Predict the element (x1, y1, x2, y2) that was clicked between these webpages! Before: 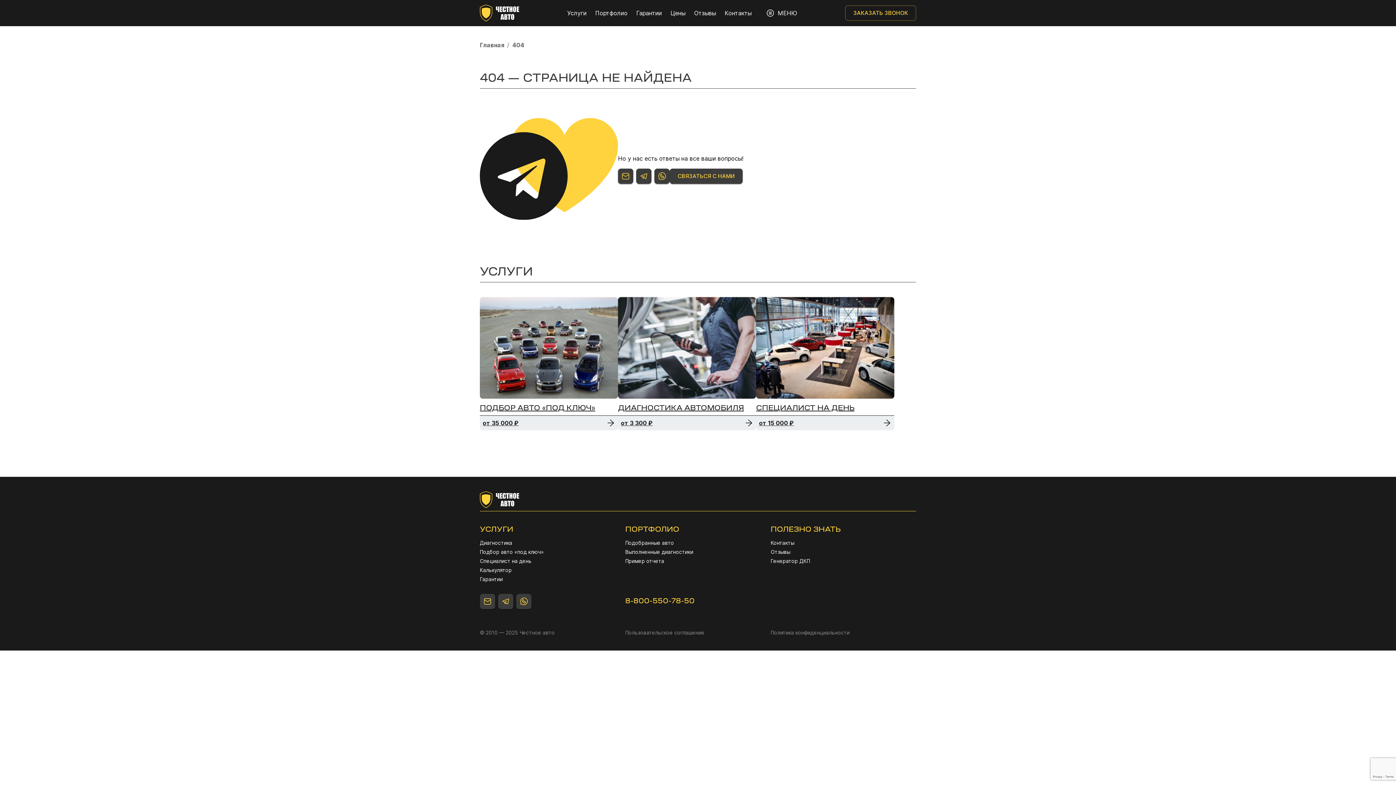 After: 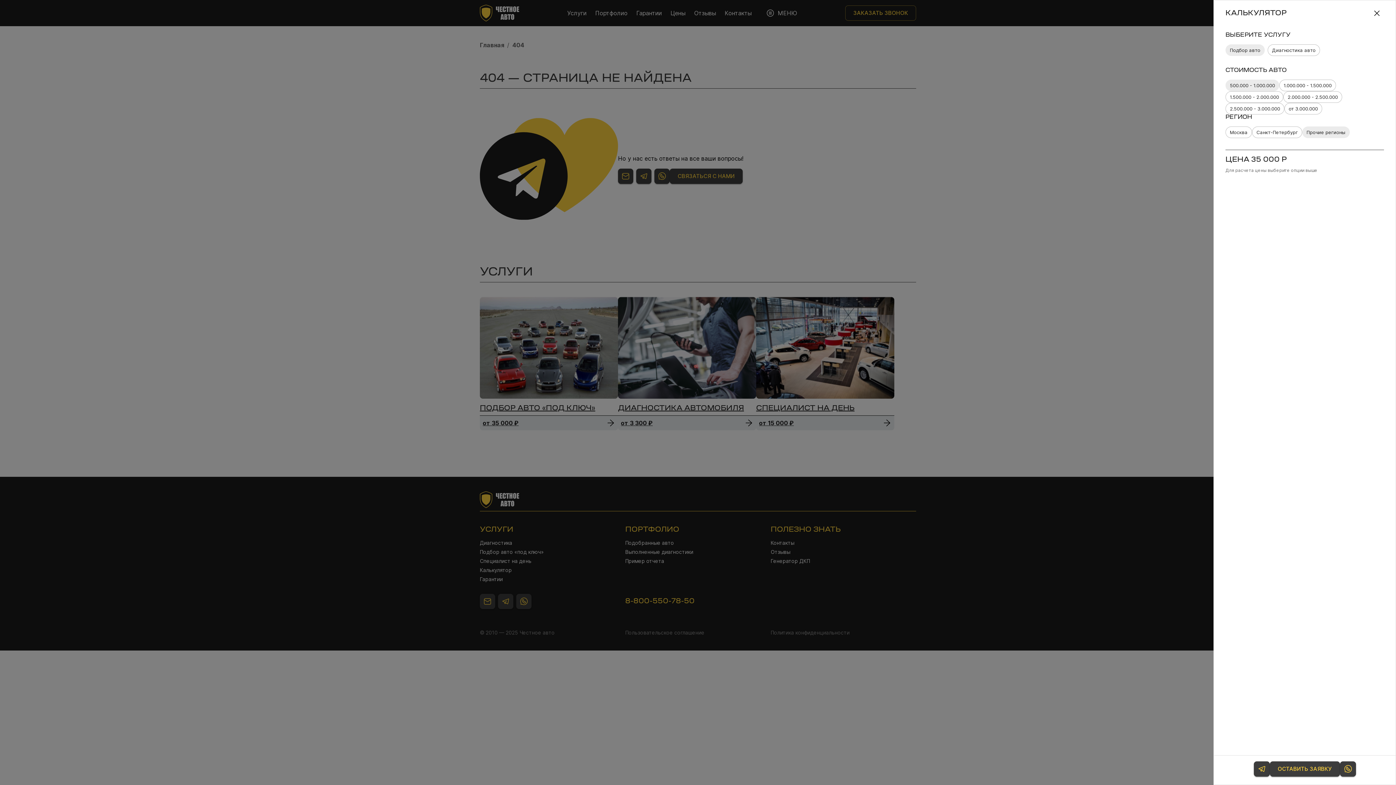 Action: label: Цены bbox: (670, 8, 685, 17)